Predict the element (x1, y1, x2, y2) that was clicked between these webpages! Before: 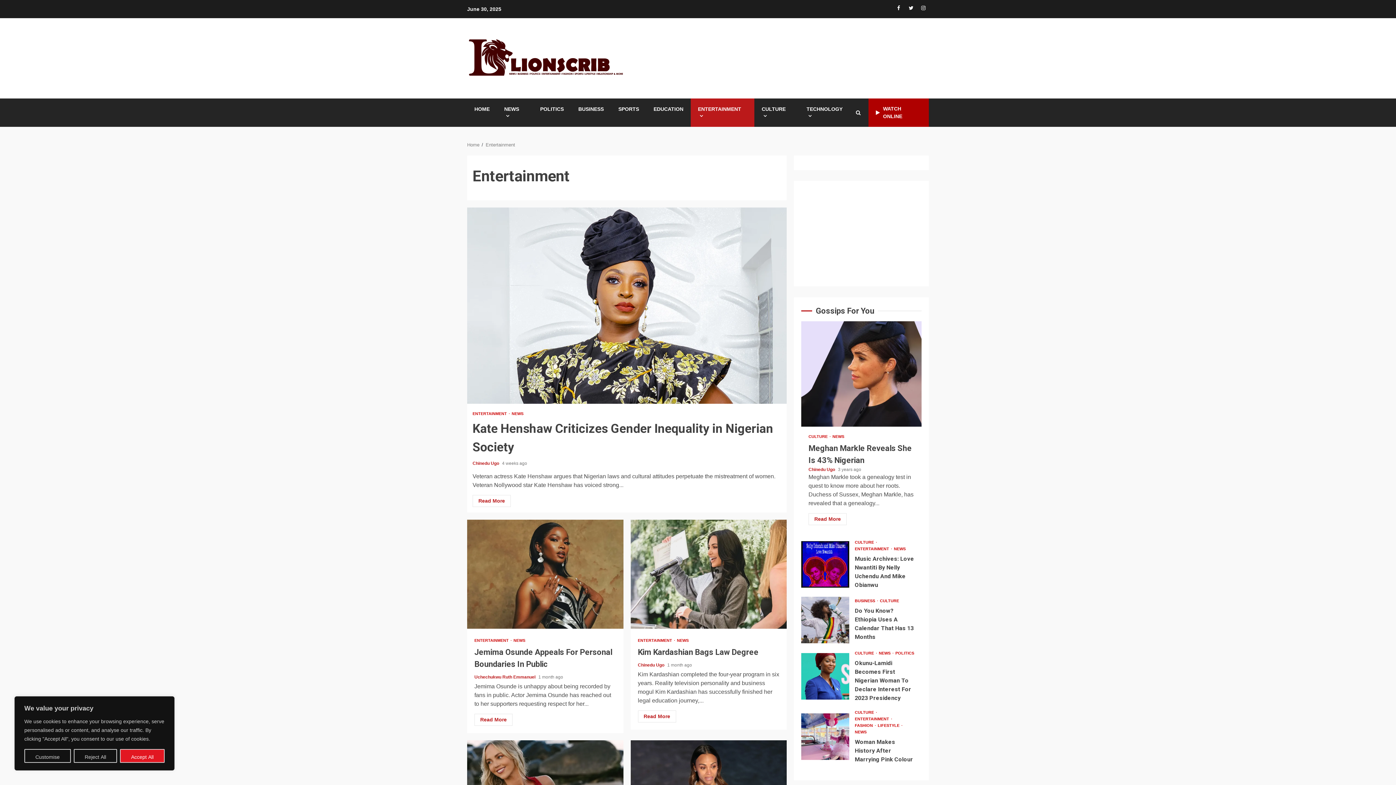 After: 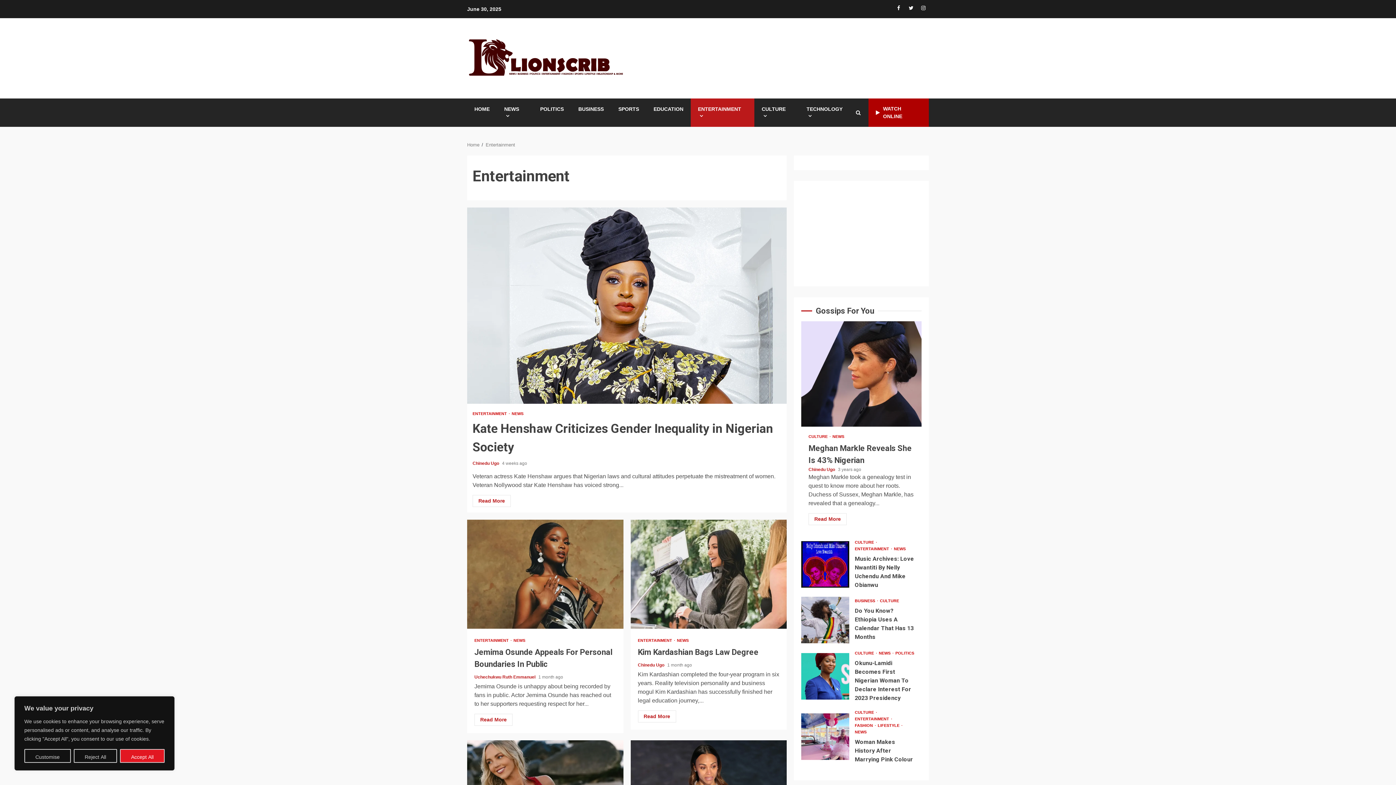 Action: label: WATCH ONLINE bbox: (868, 98, 929, 126)